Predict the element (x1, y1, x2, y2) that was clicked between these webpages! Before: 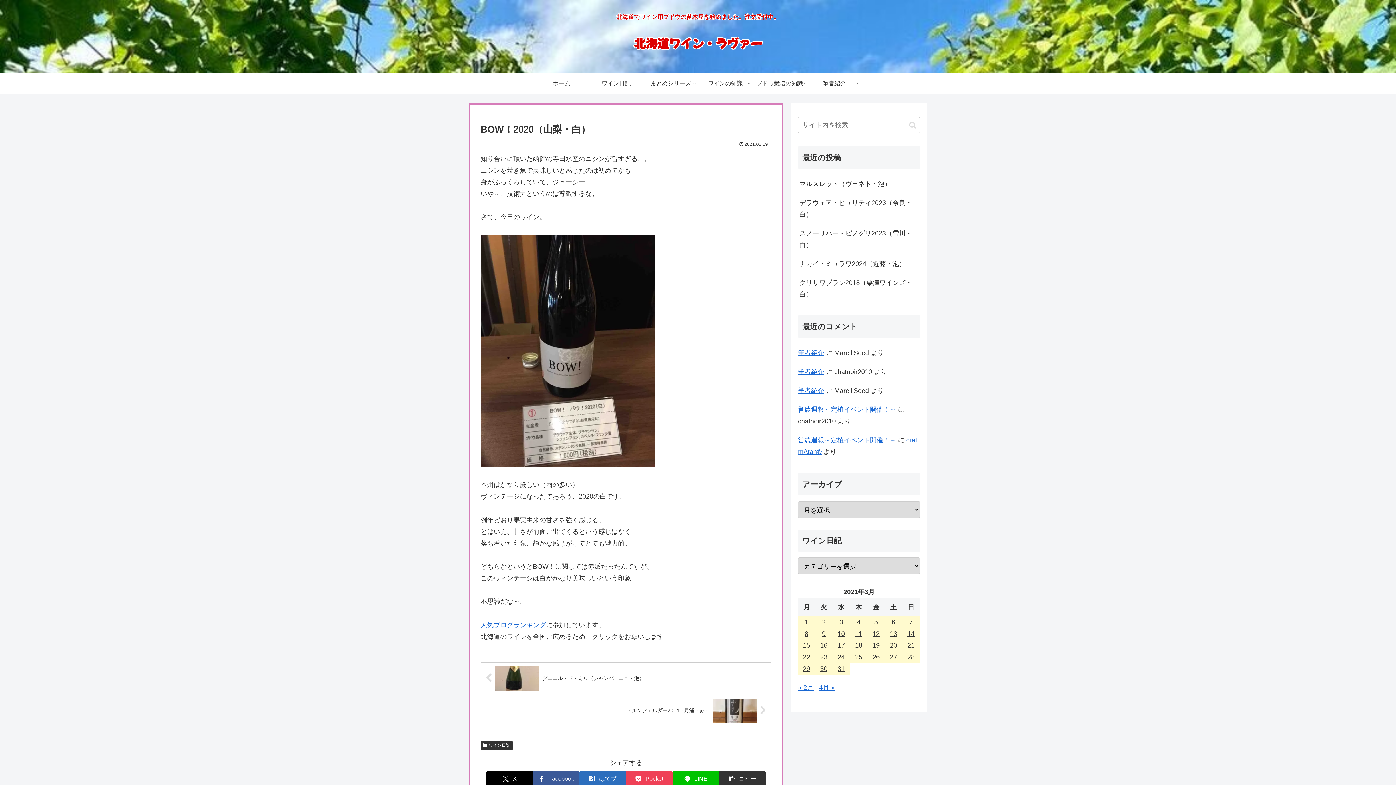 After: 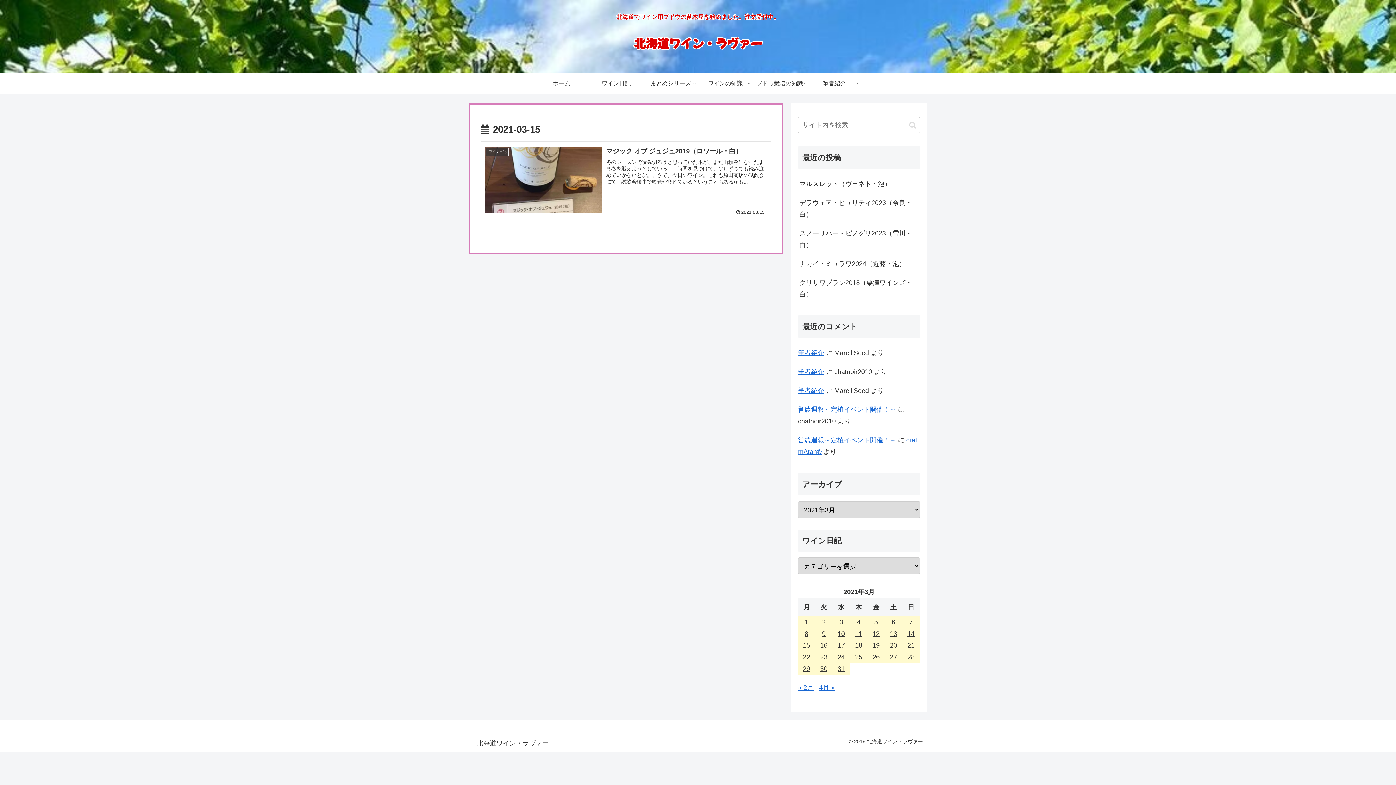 Action: label: 2021年3月15日 に投稿を公開 bbox: (798, 639, 815, 651)